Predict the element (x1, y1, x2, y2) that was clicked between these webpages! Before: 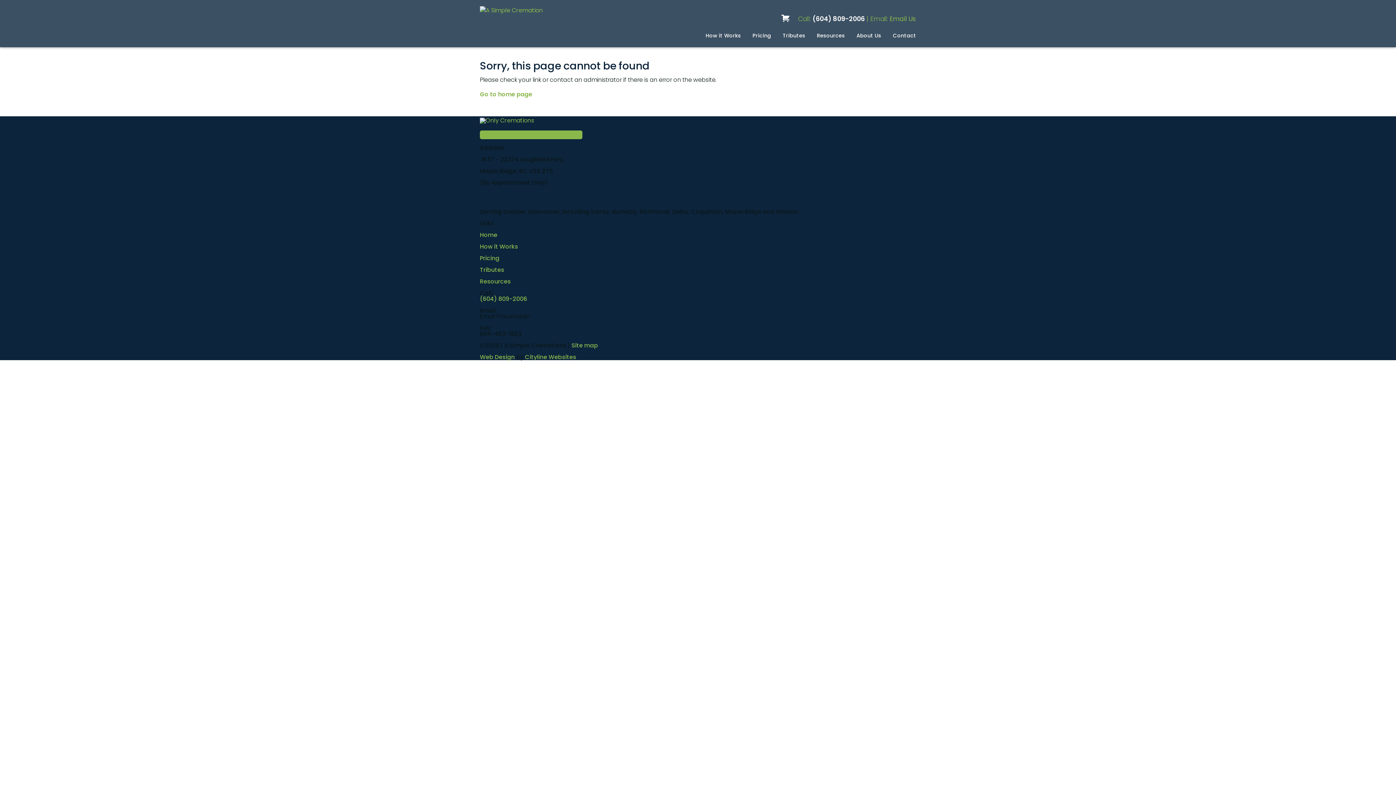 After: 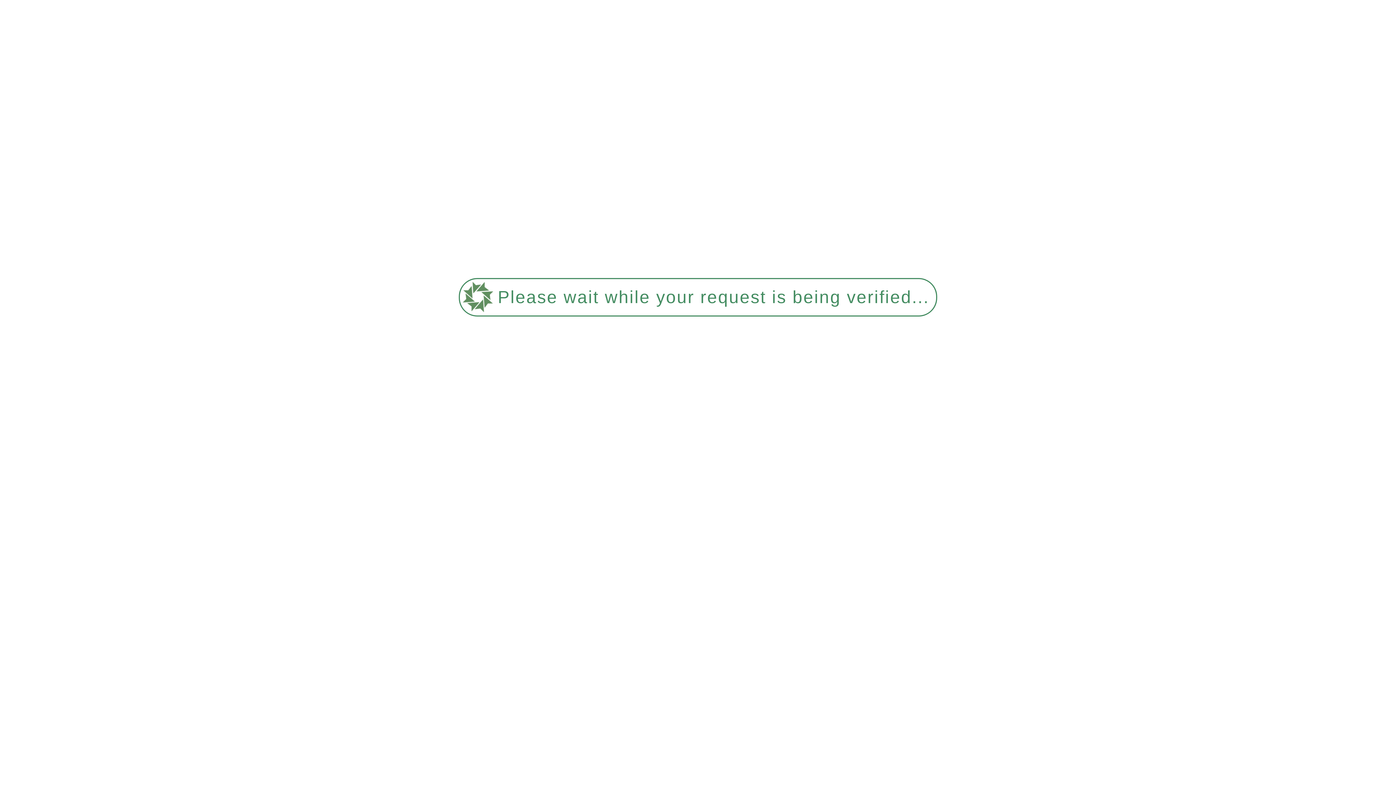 Action: bbox: (480, 116, 534, 124)